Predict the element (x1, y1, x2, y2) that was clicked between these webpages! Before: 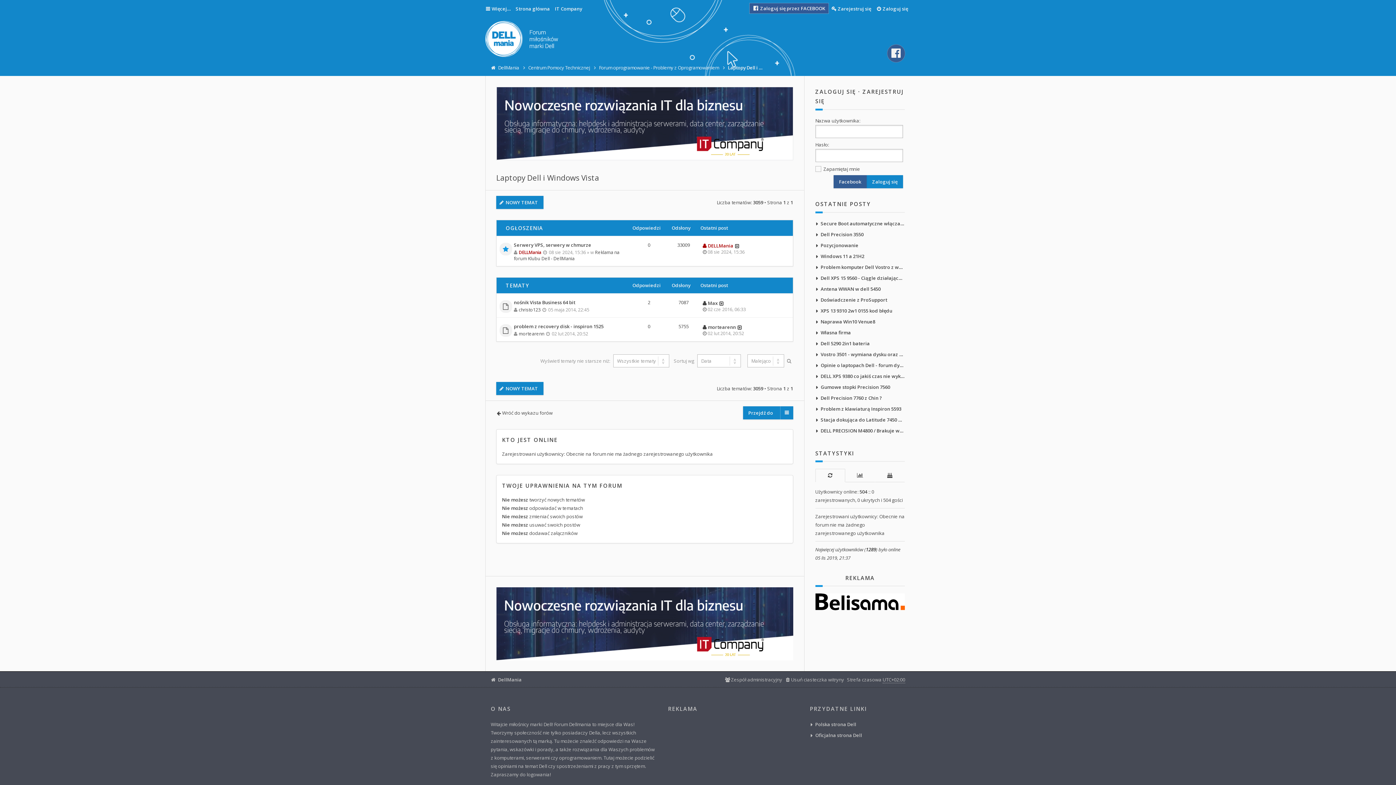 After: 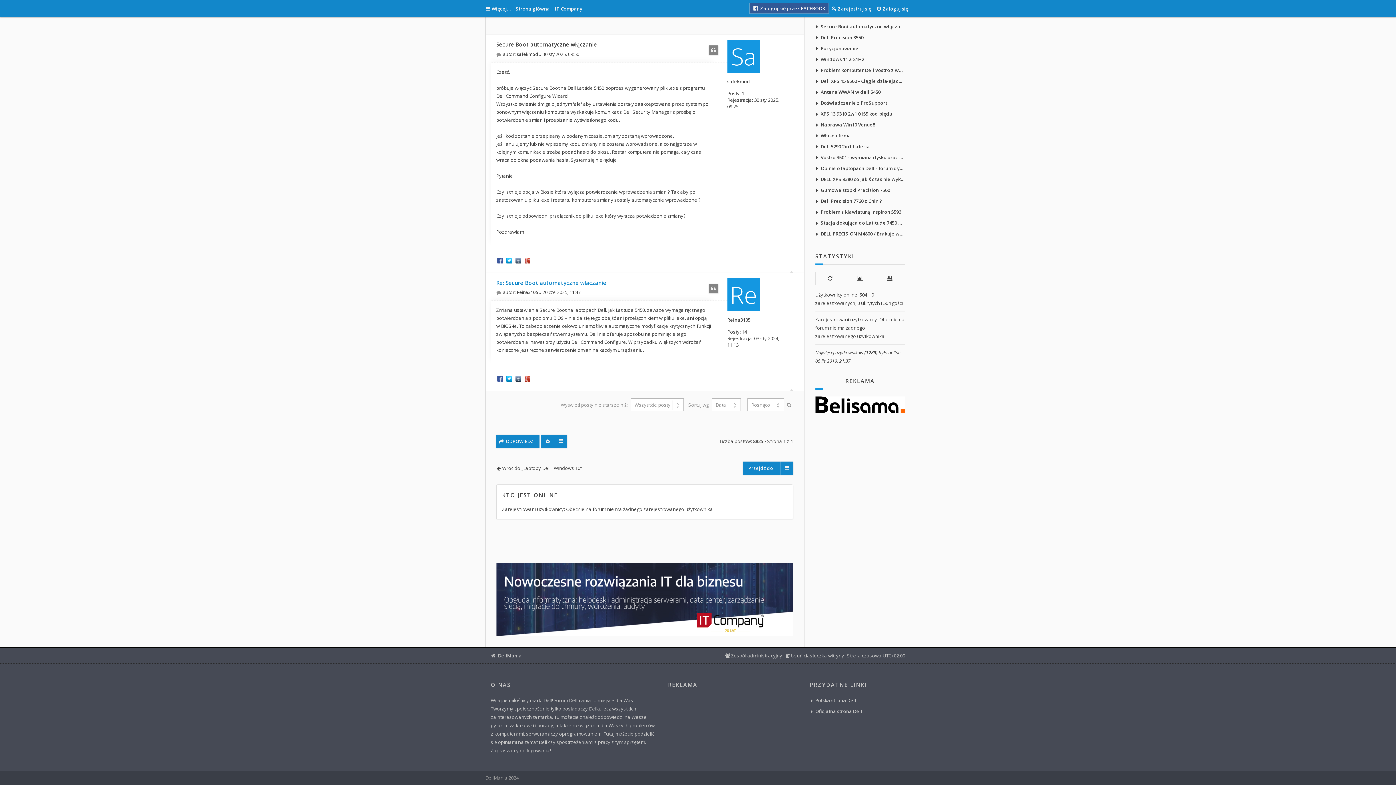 Action: bbox: (815, 219, 905, 227) label: Secure Boot automatyczne włączanie